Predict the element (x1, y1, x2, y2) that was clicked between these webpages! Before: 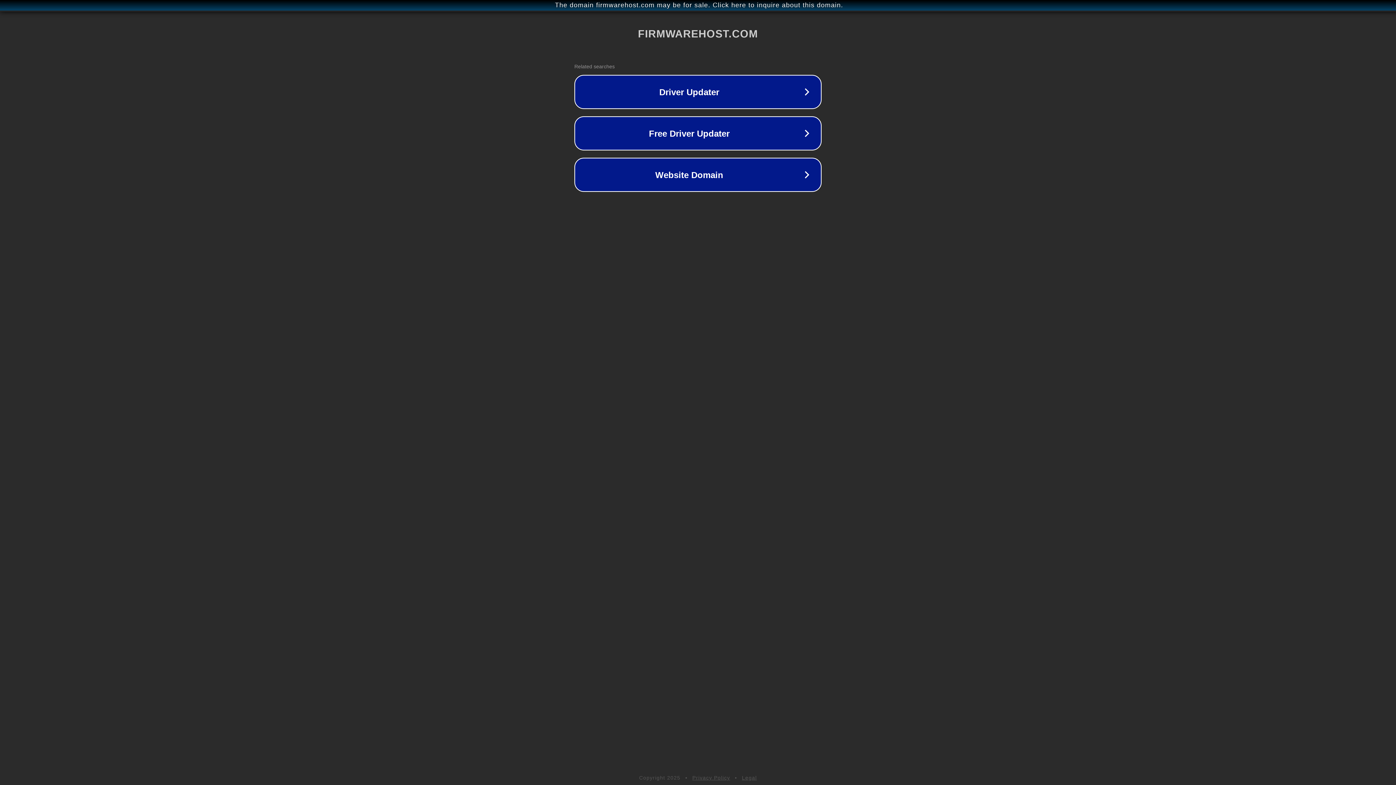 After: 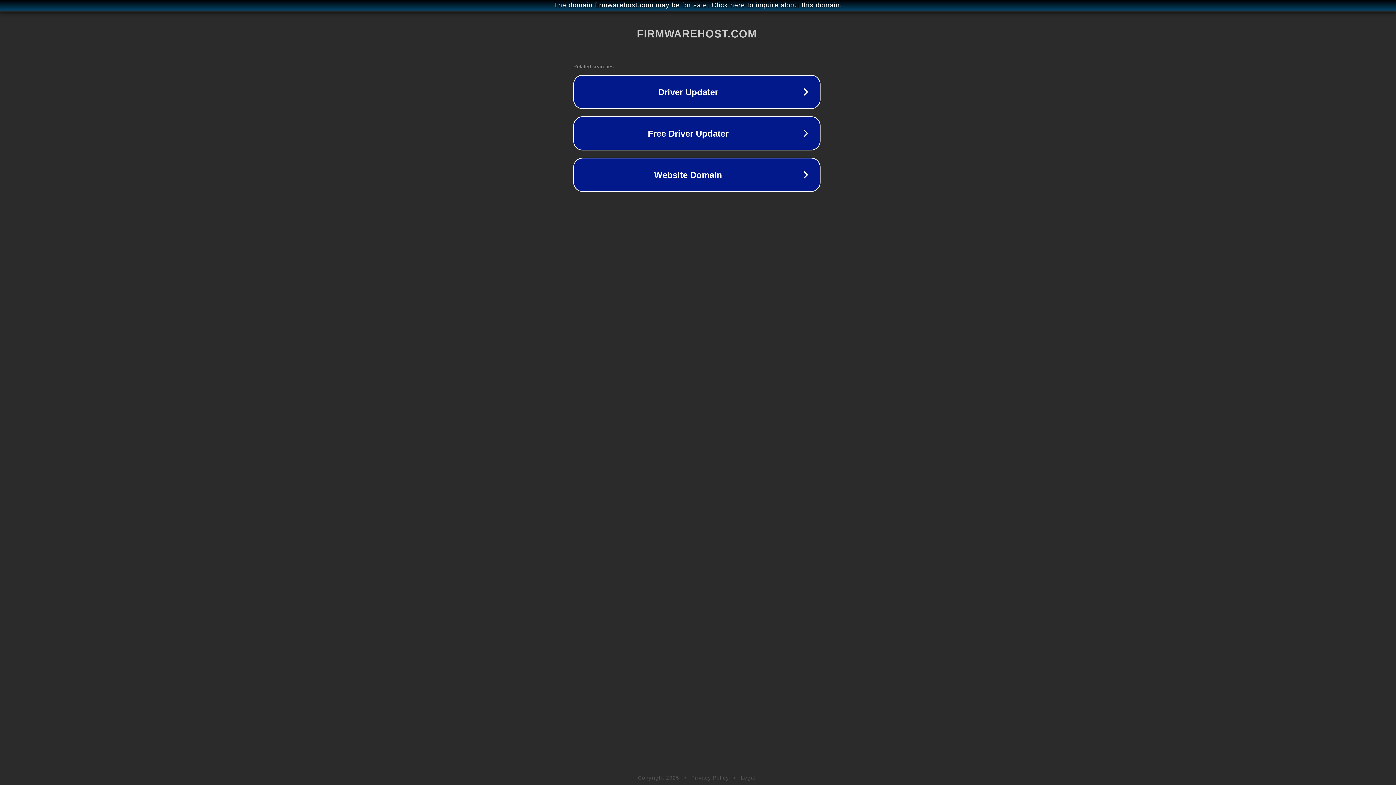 Action: bbox: (1, 1, 1397, 9) label: The domain firmwarehost.com may be for sale. Click here to inquire about this domain.